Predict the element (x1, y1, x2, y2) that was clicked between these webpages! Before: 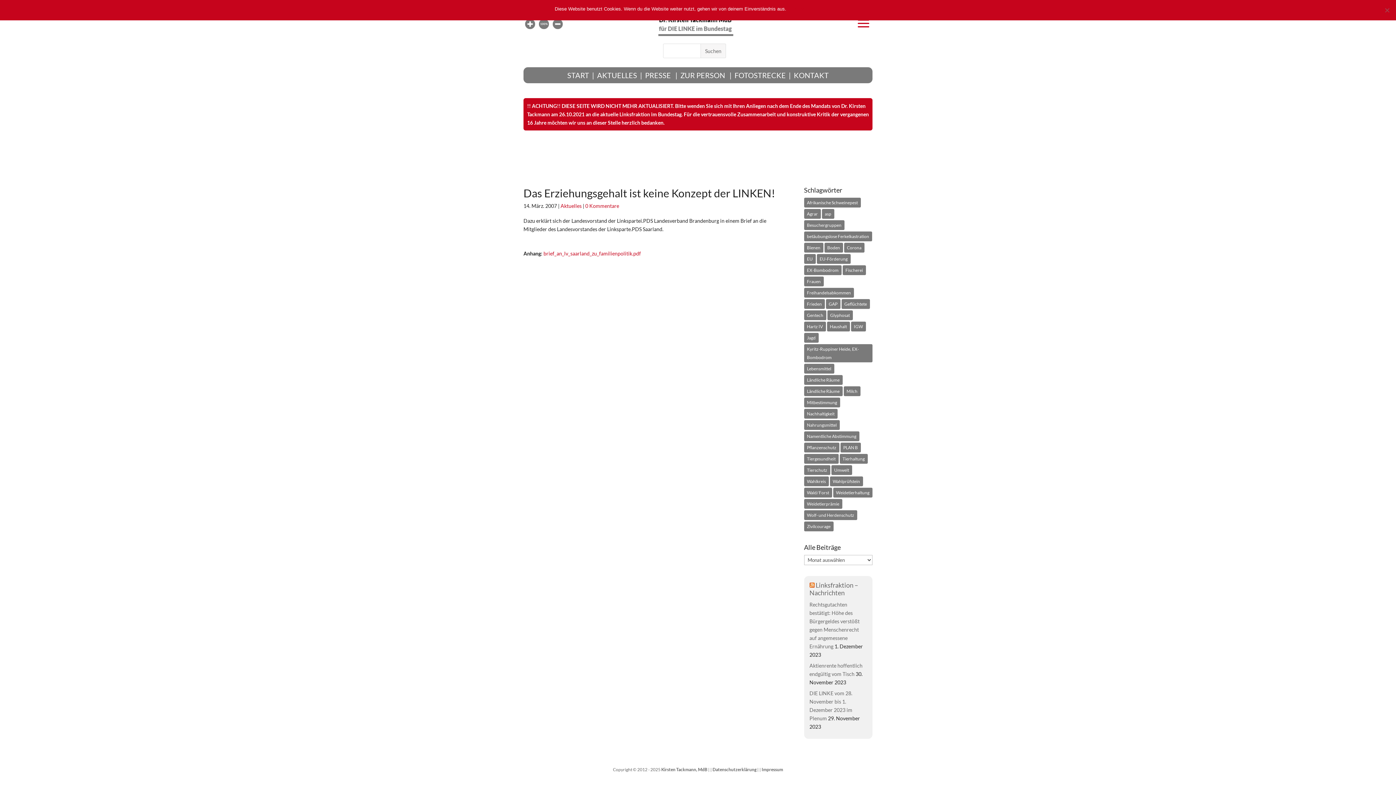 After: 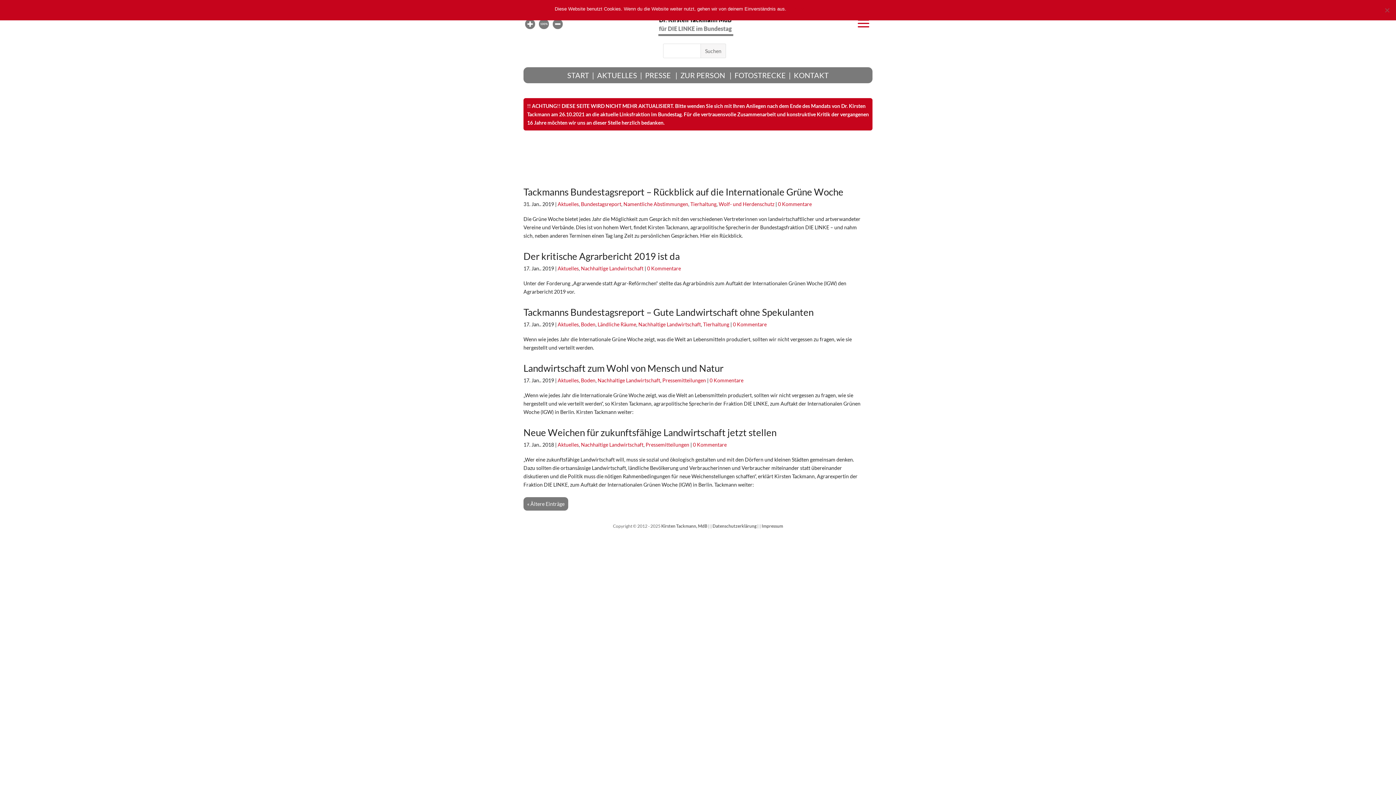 Action: label: IGW (22 Einträge) bbox: (851, 321, 866, 331)